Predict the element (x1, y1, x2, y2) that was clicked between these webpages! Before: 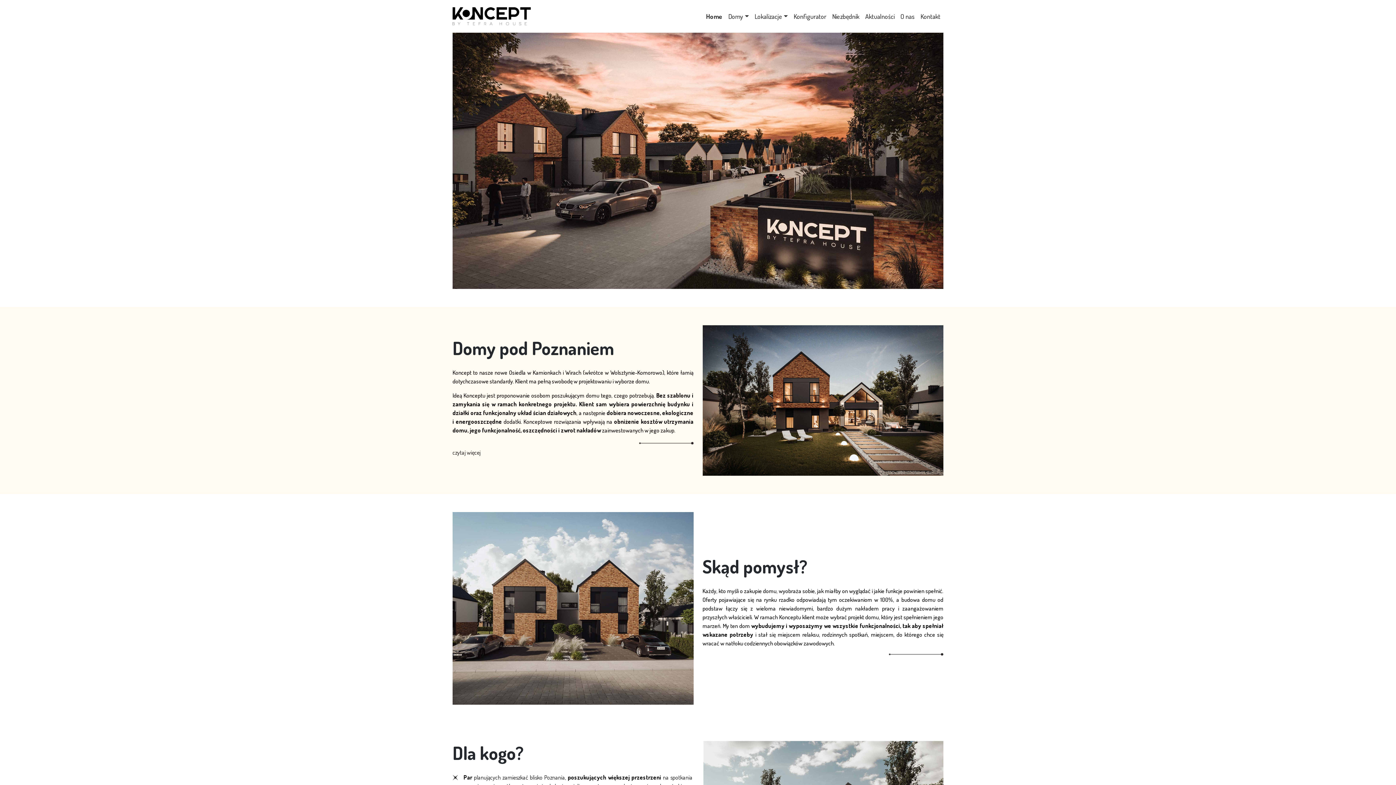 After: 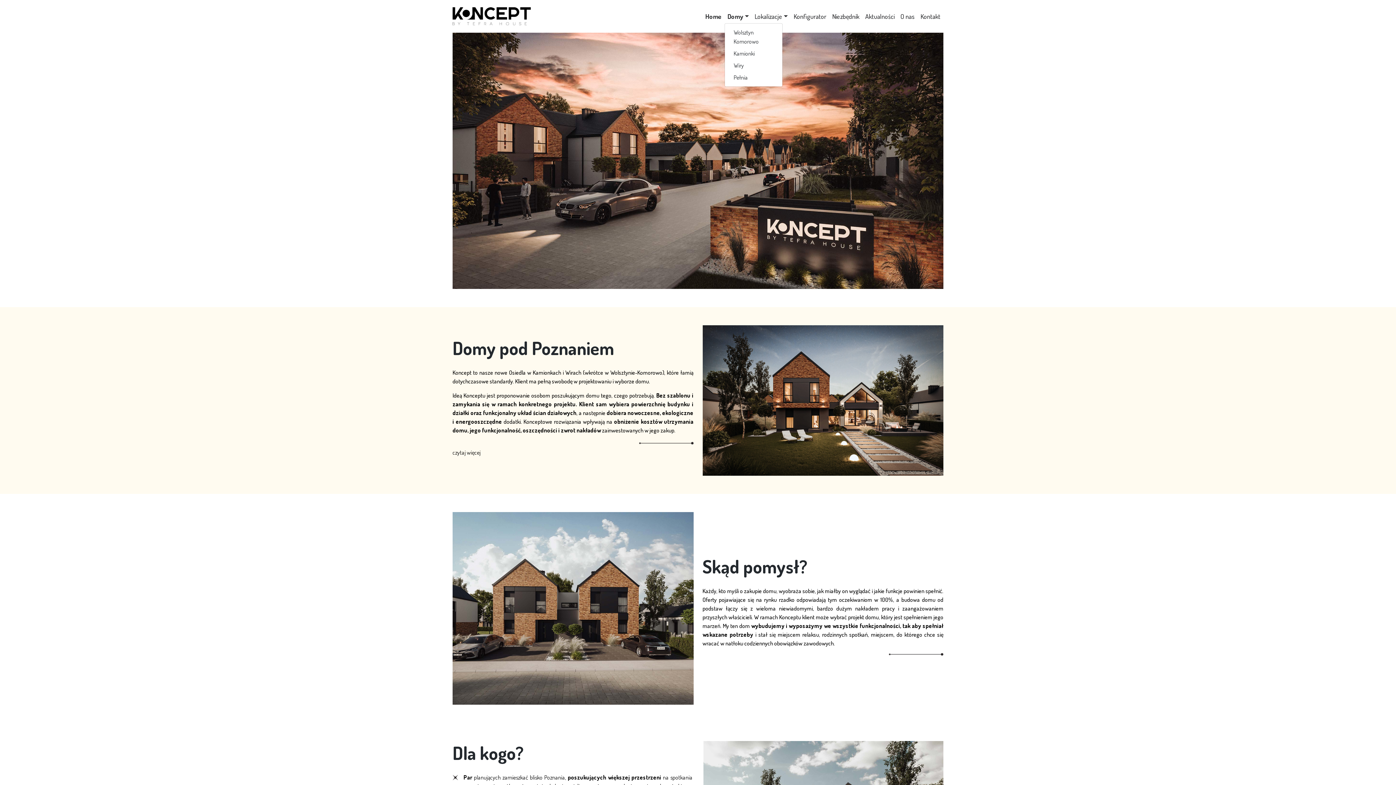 Action: bbox: (725, 10, 751, 22) label: Domy